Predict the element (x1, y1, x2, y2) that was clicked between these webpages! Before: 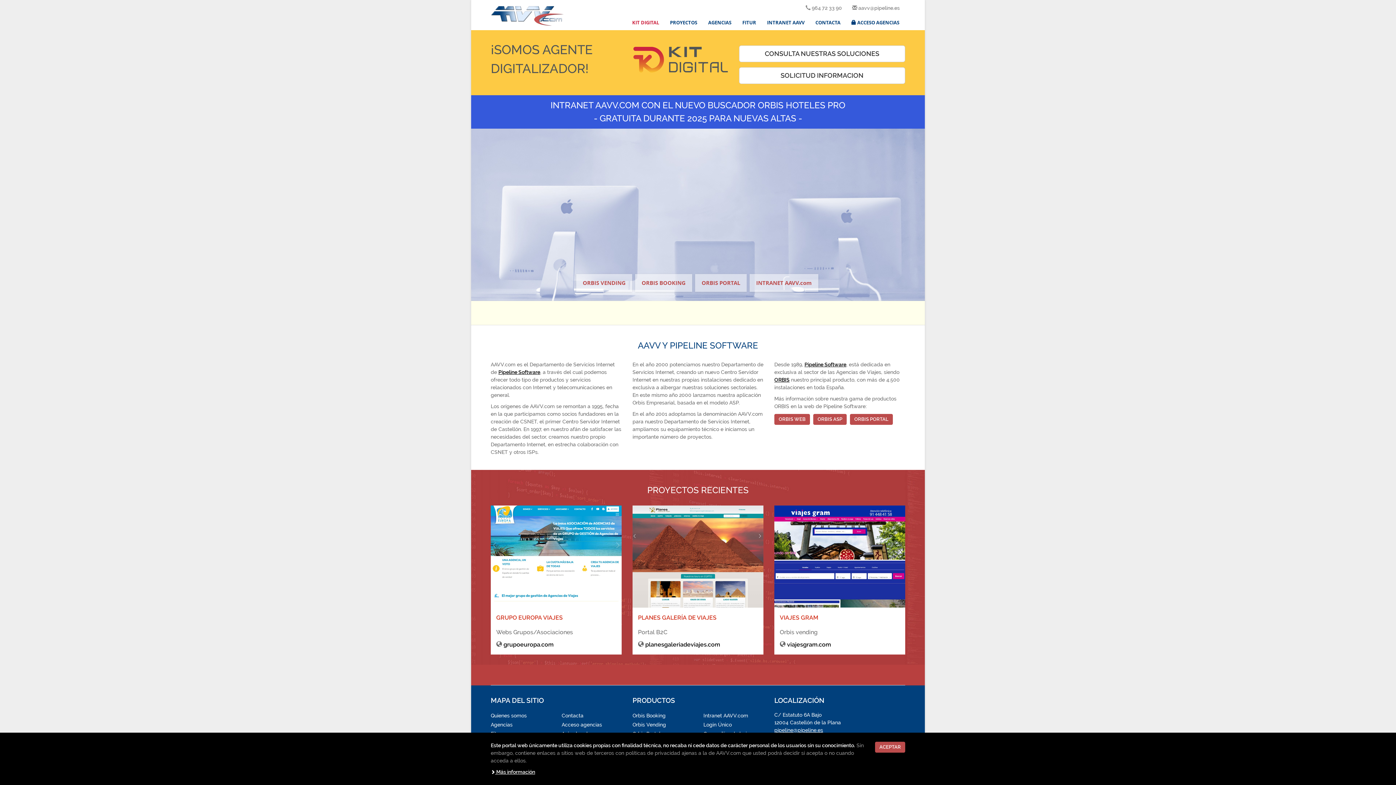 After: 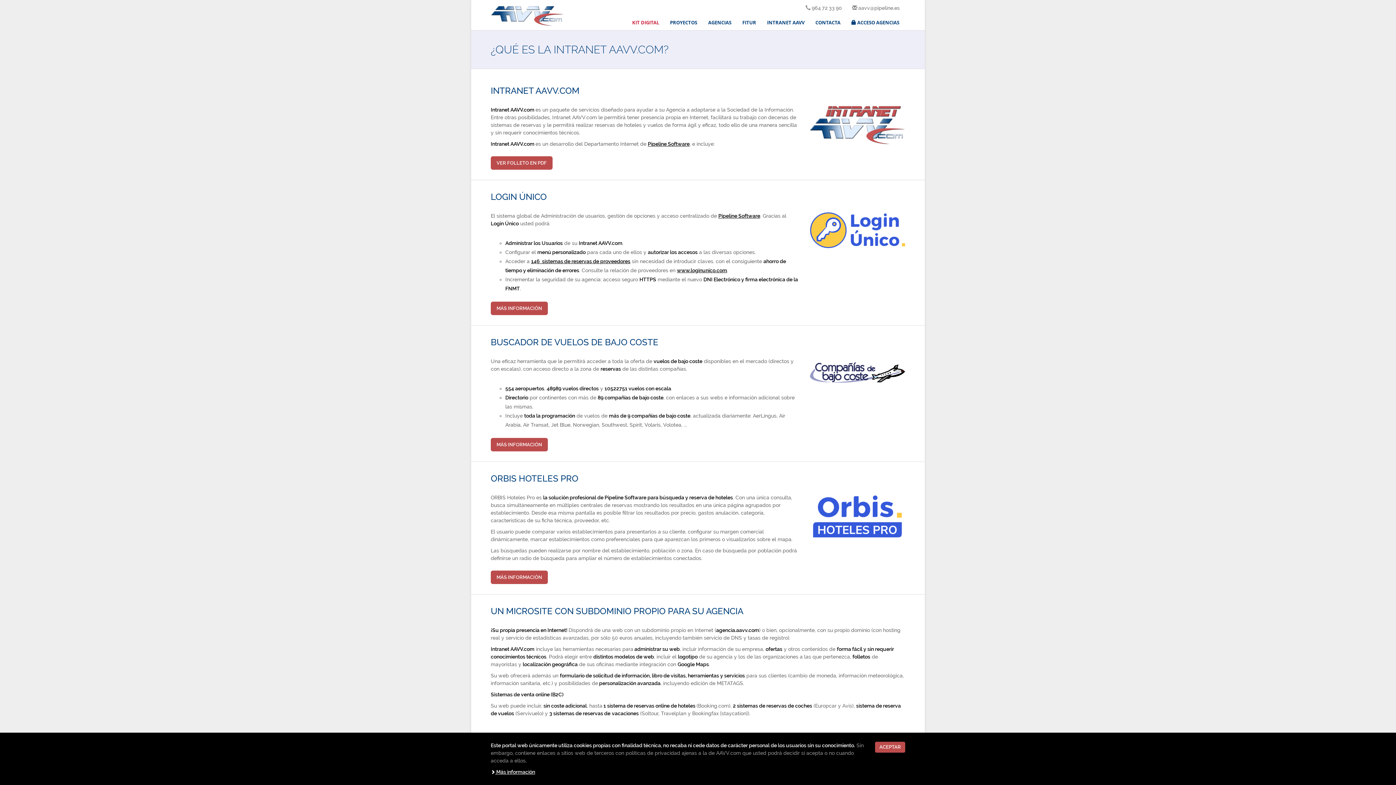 Action: label: Intranet AAVV.com bbox: (703, 712, 748, 718)